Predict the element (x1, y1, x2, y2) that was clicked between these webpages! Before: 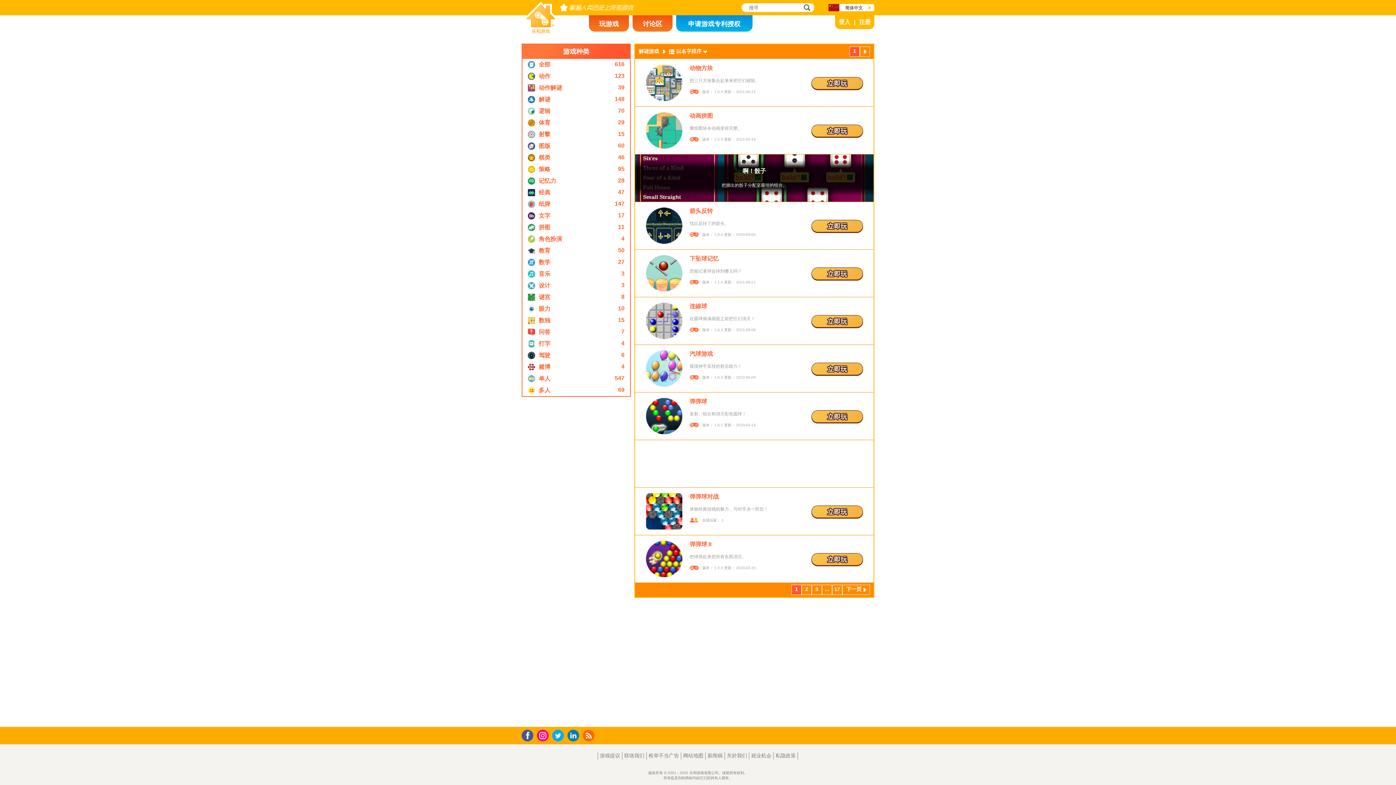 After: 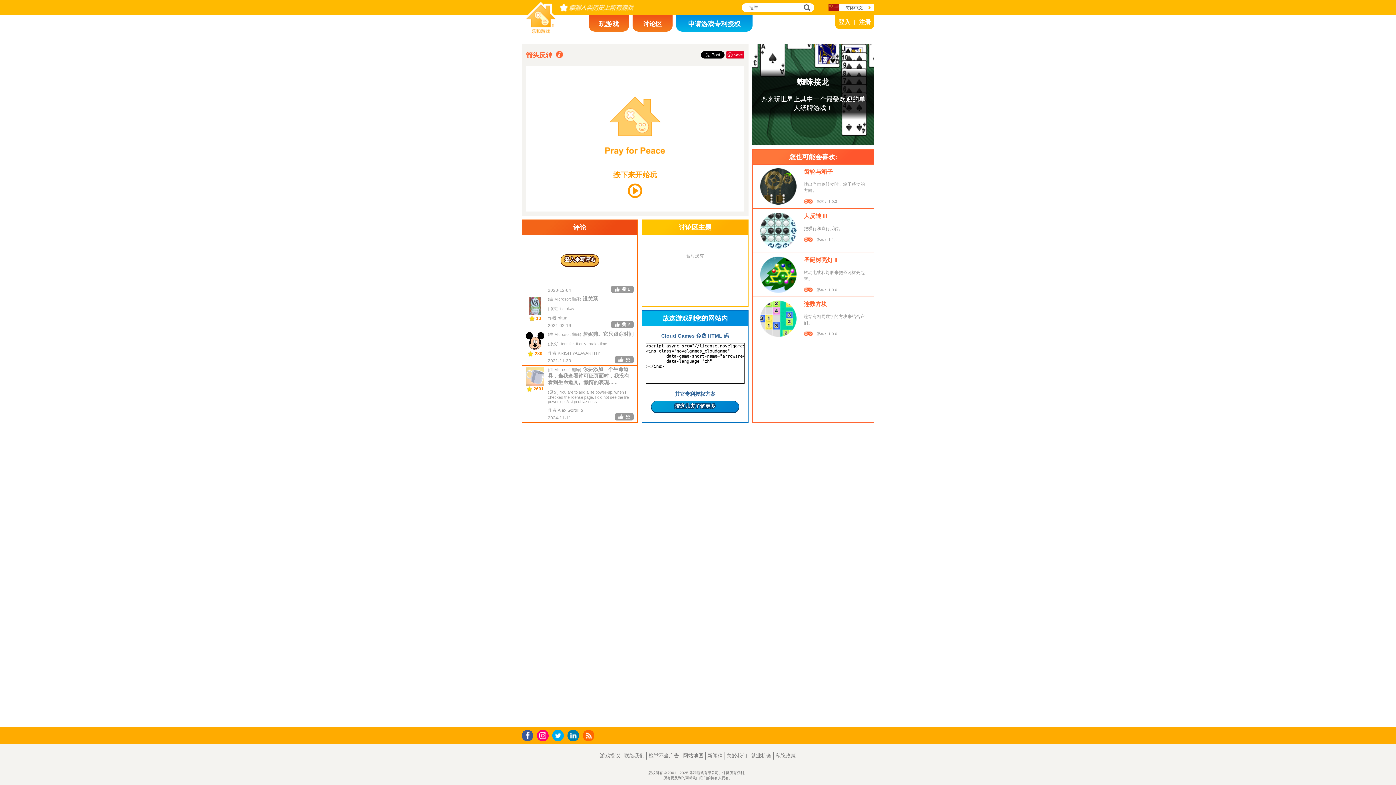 Action: label: 箭头反转 bbox: (689, 208, 713, 214)